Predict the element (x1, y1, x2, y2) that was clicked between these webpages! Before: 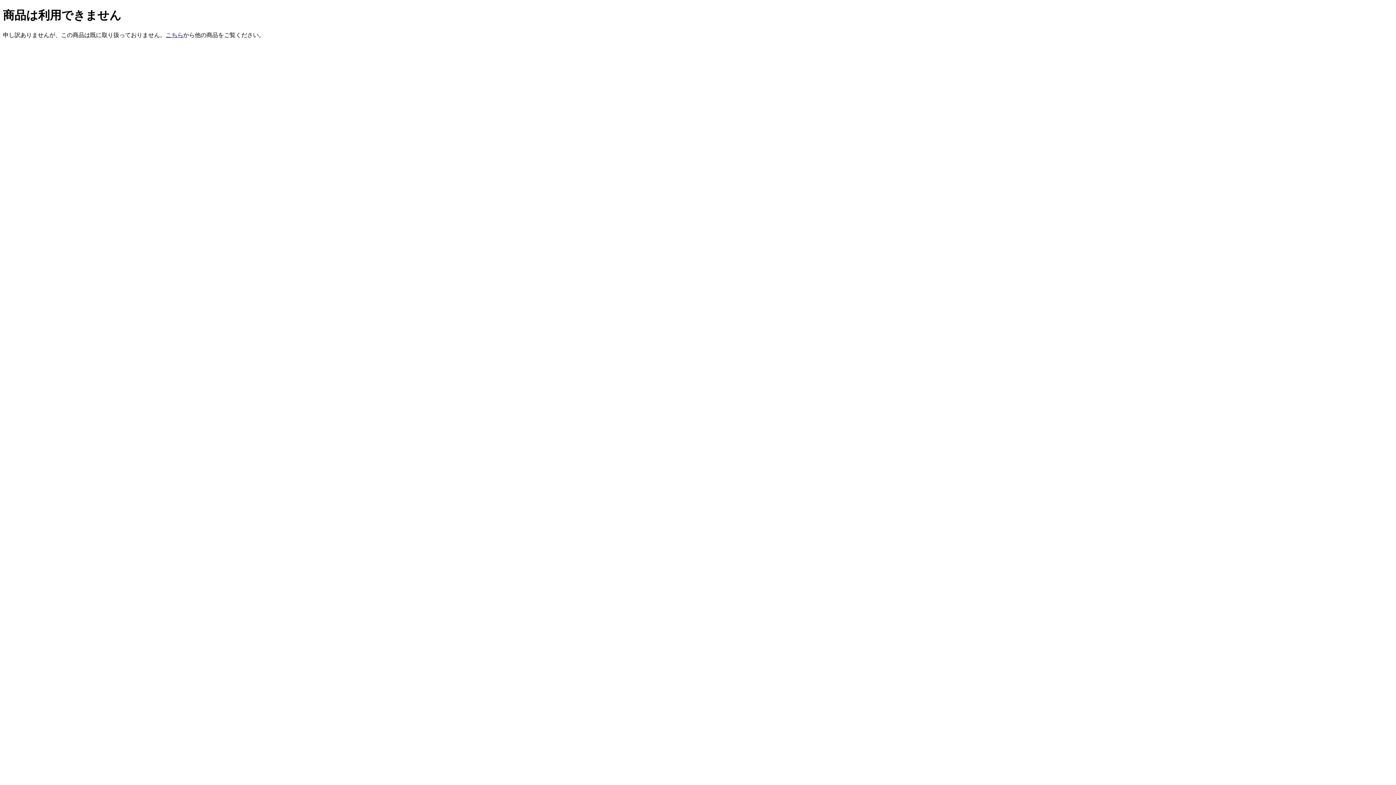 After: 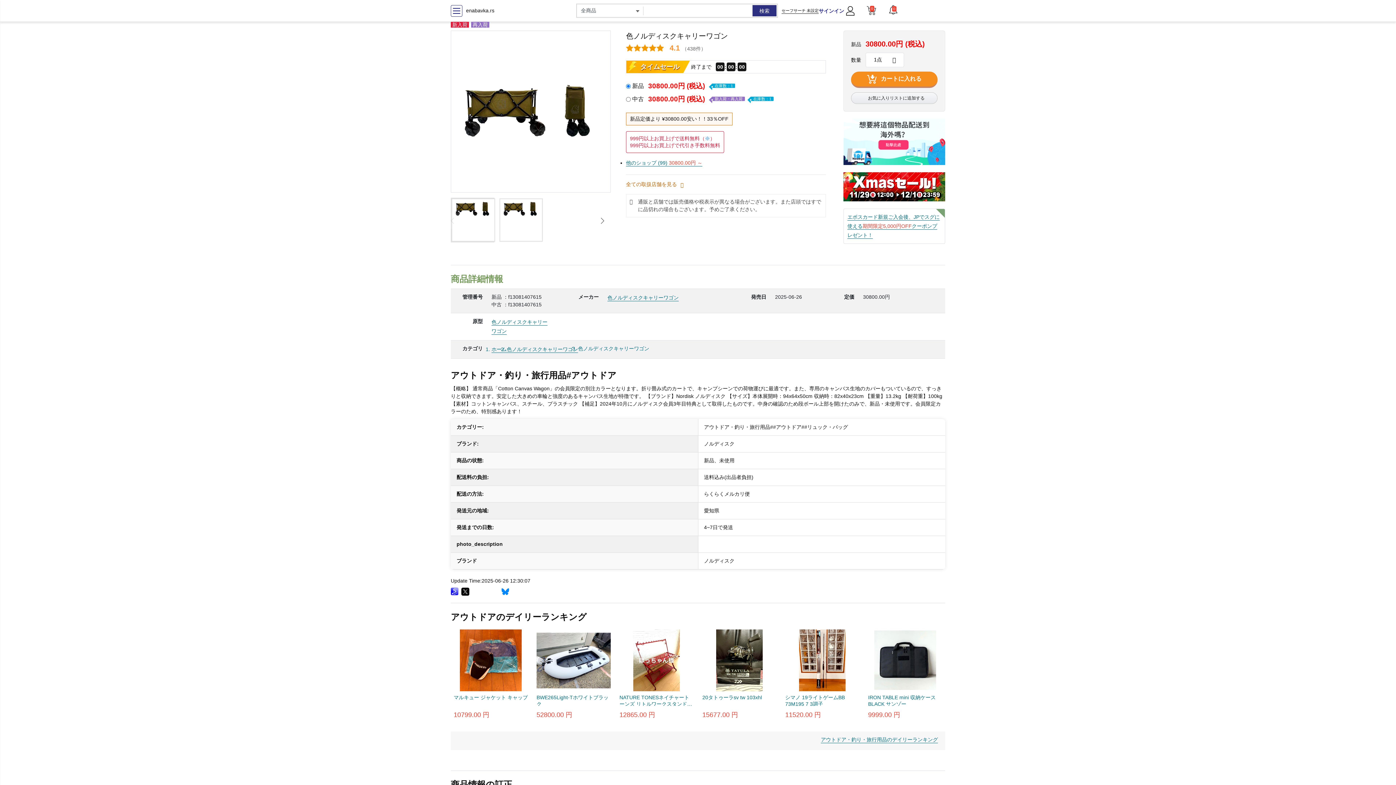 Action: label: こちら bbox: (165, 31, 183, 38)